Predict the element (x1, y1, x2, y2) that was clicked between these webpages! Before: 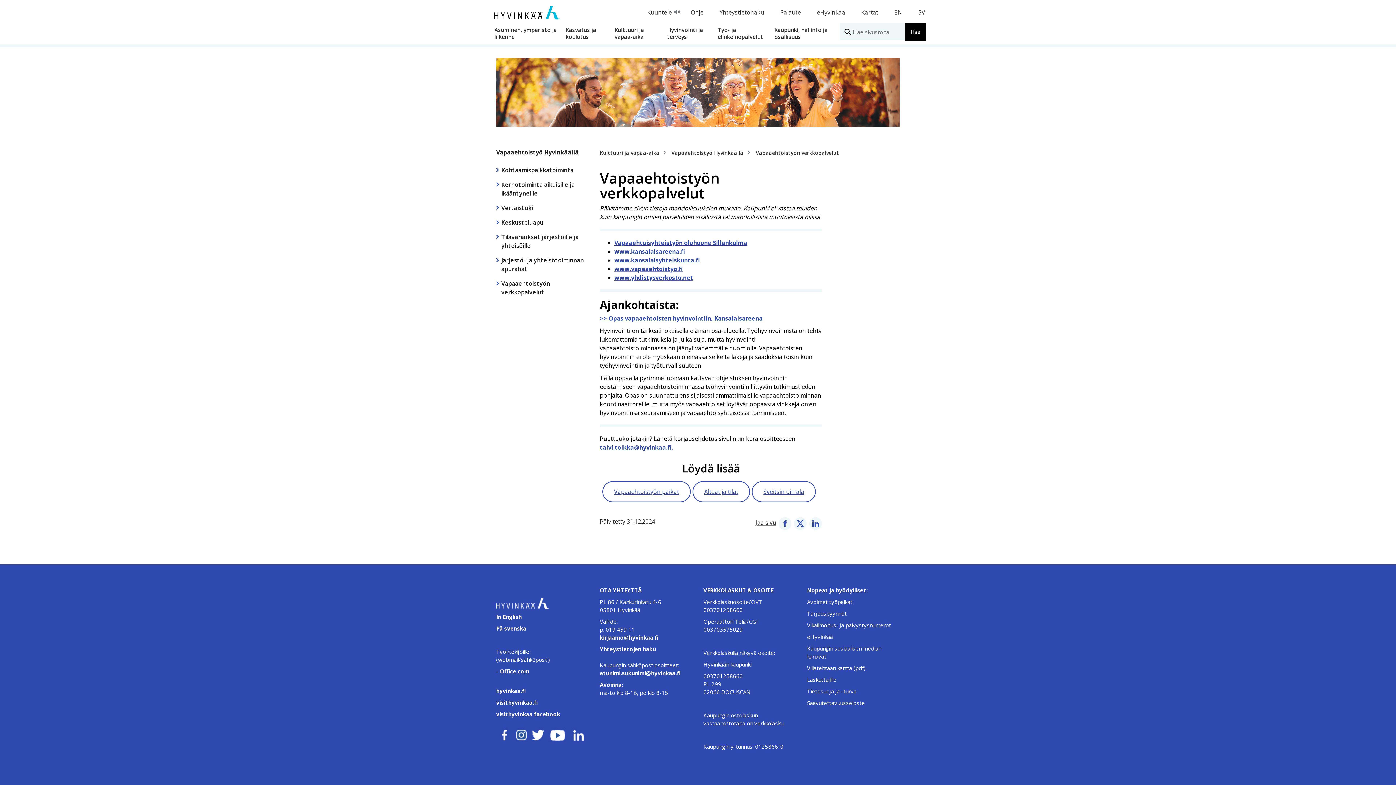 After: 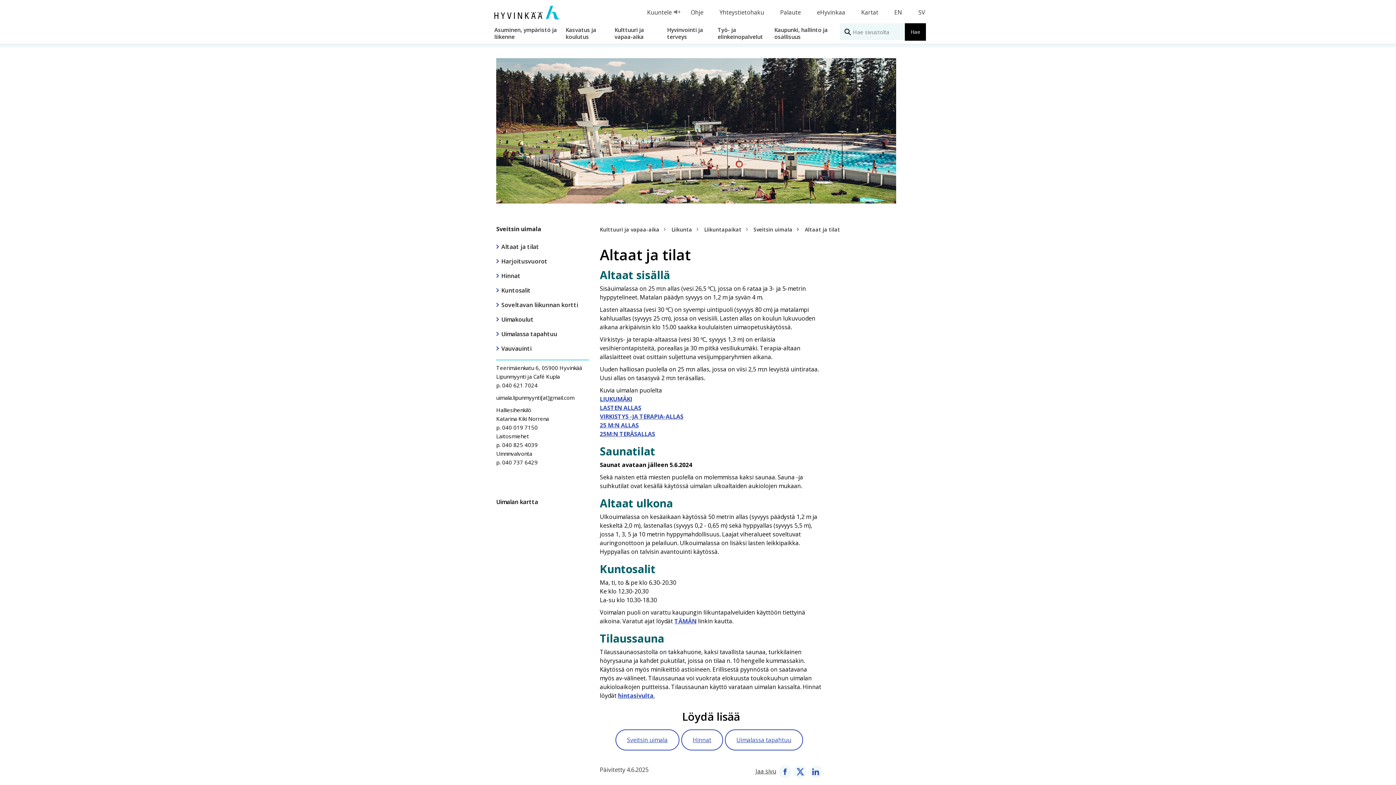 Action: label: Altaat ja tilat bbox: (700, 485, 742, 498)